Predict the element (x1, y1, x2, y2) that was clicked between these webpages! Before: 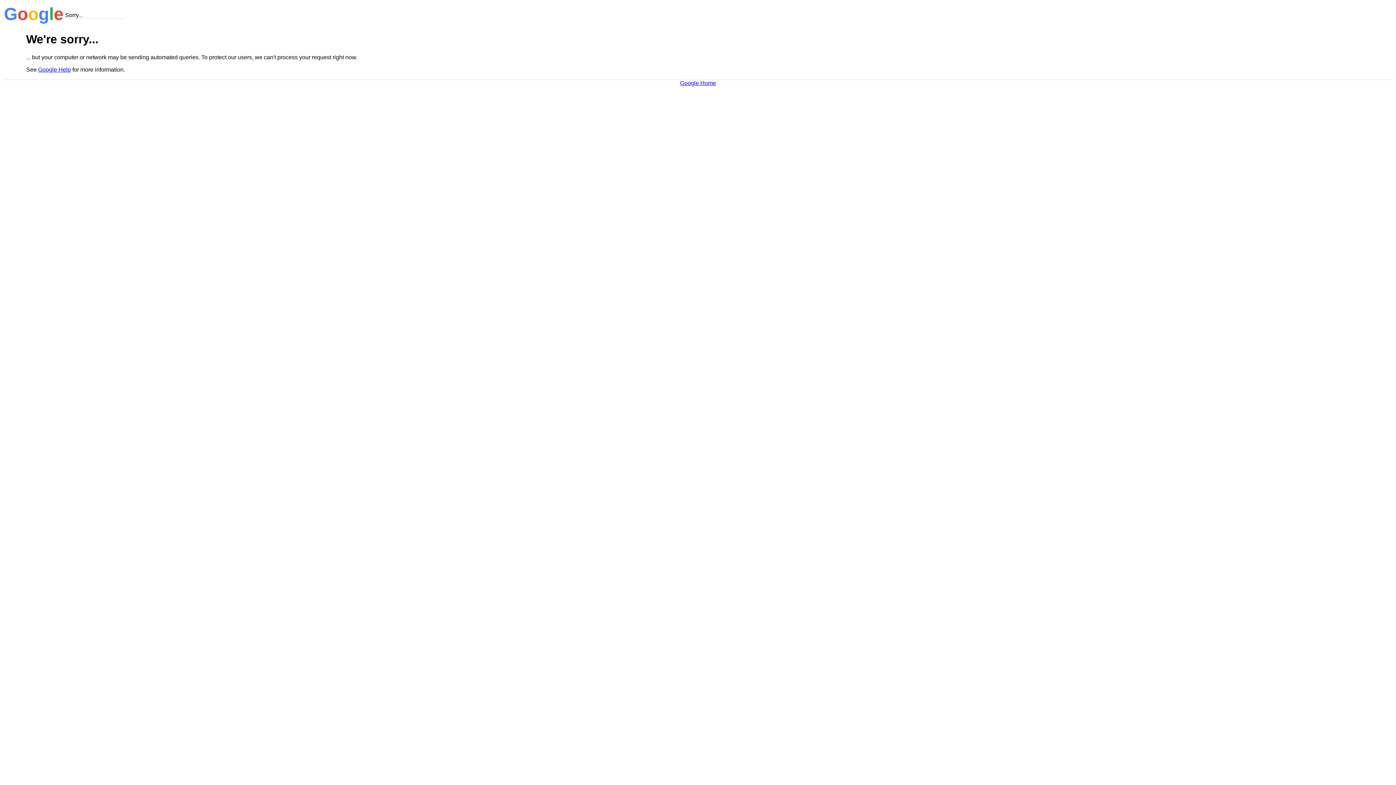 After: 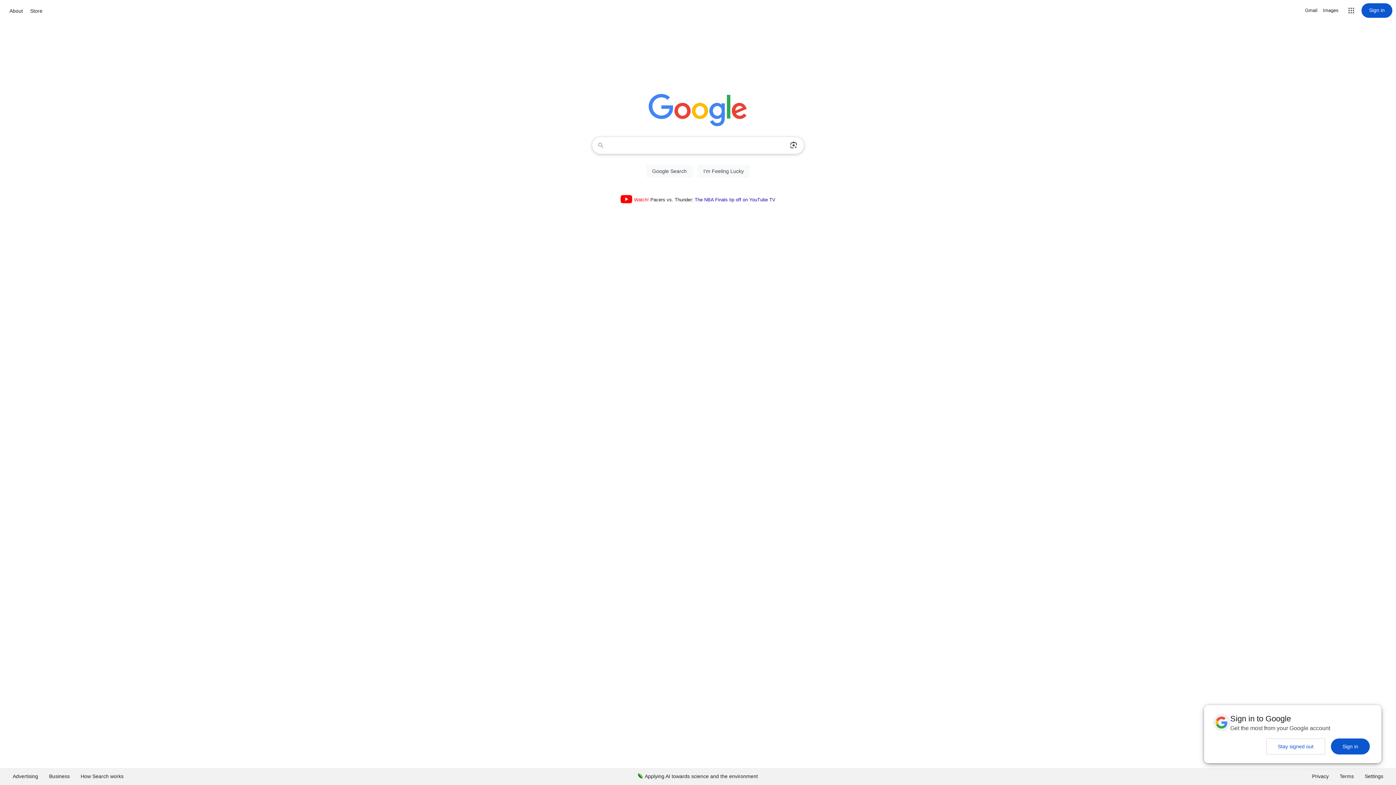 Action: label: Google Home bbox: (680, 79, 716, 86)